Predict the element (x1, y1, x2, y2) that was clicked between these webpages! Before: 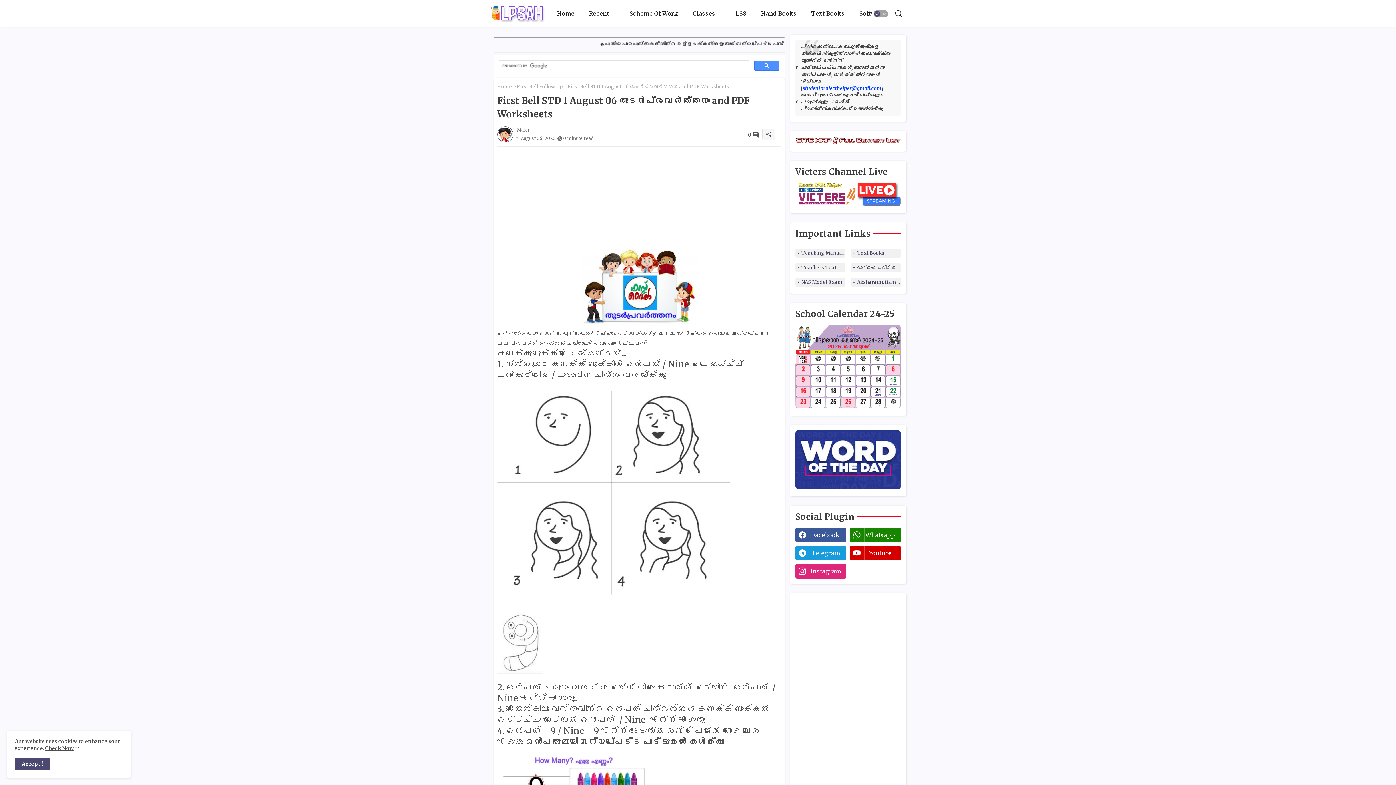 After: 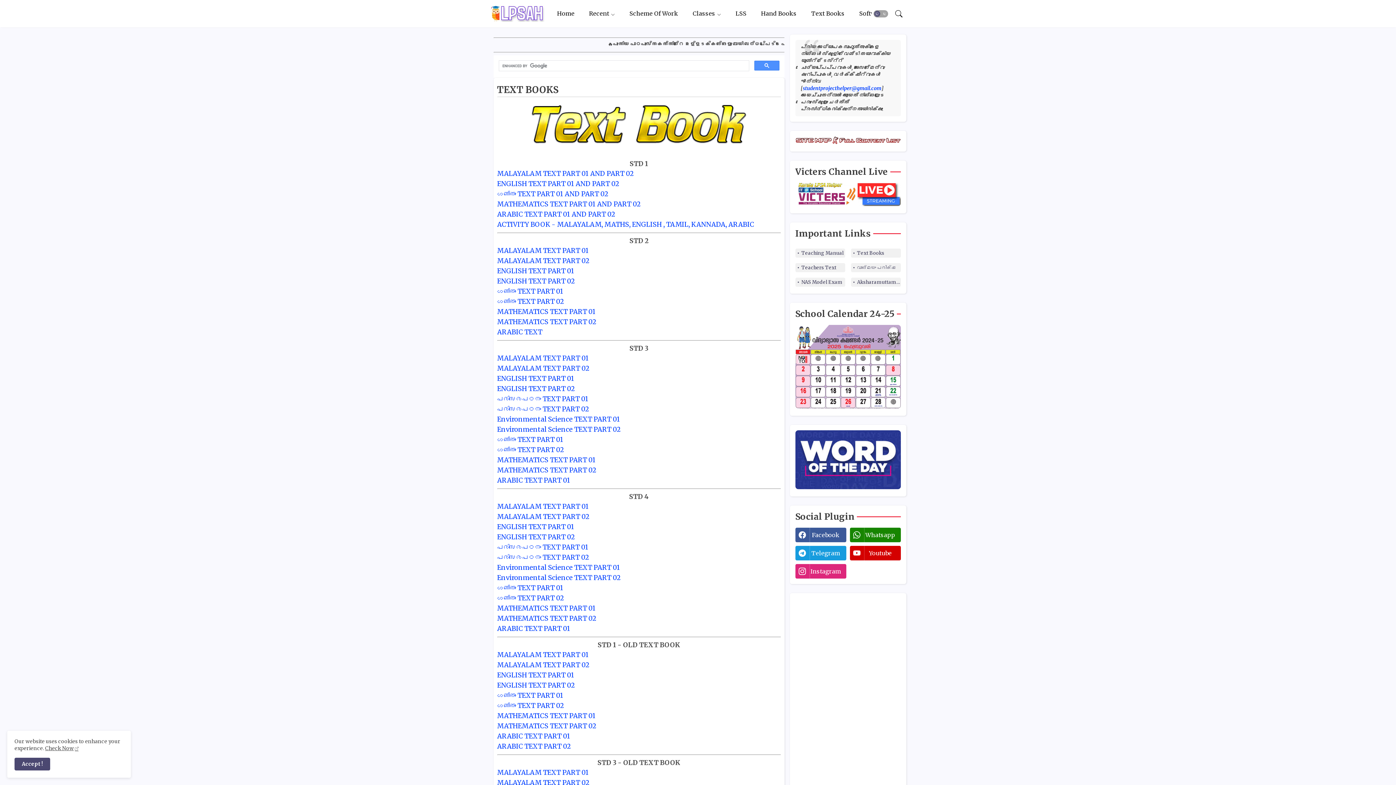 Action: bbox: (851, 248, 900, 257) label: Text Books